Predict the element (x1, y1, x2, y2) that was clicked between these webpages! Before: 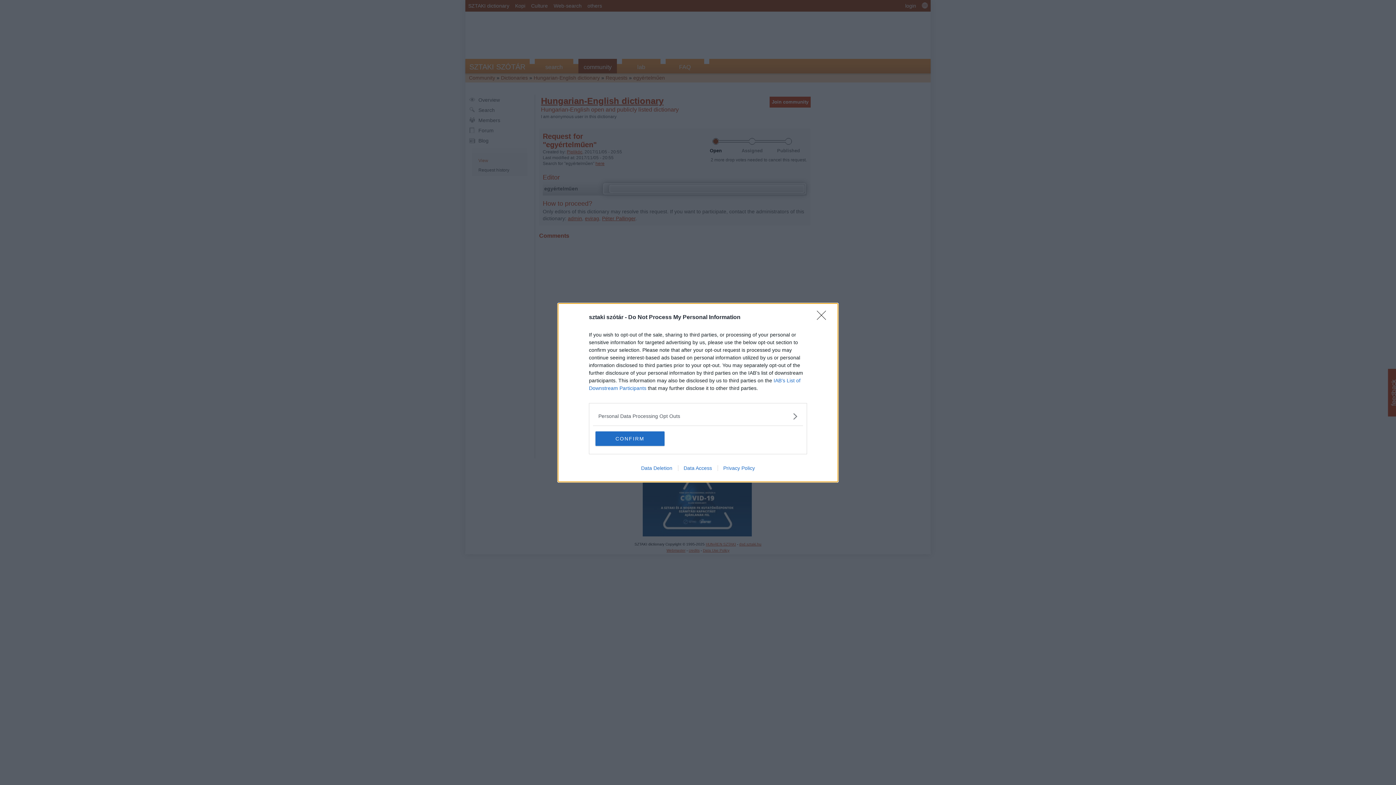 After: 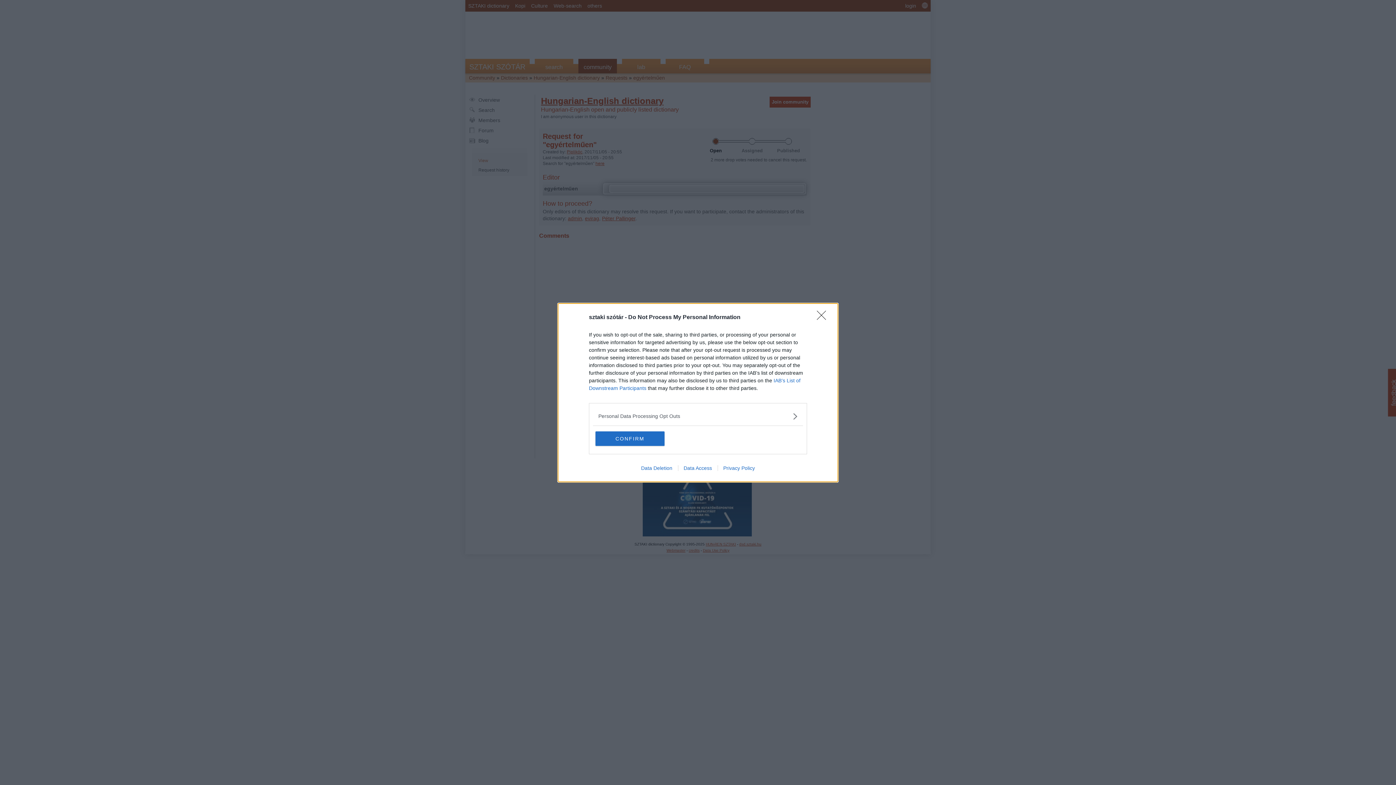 Action: label: Data Deletion bbox: (635, 465, 678, 471)